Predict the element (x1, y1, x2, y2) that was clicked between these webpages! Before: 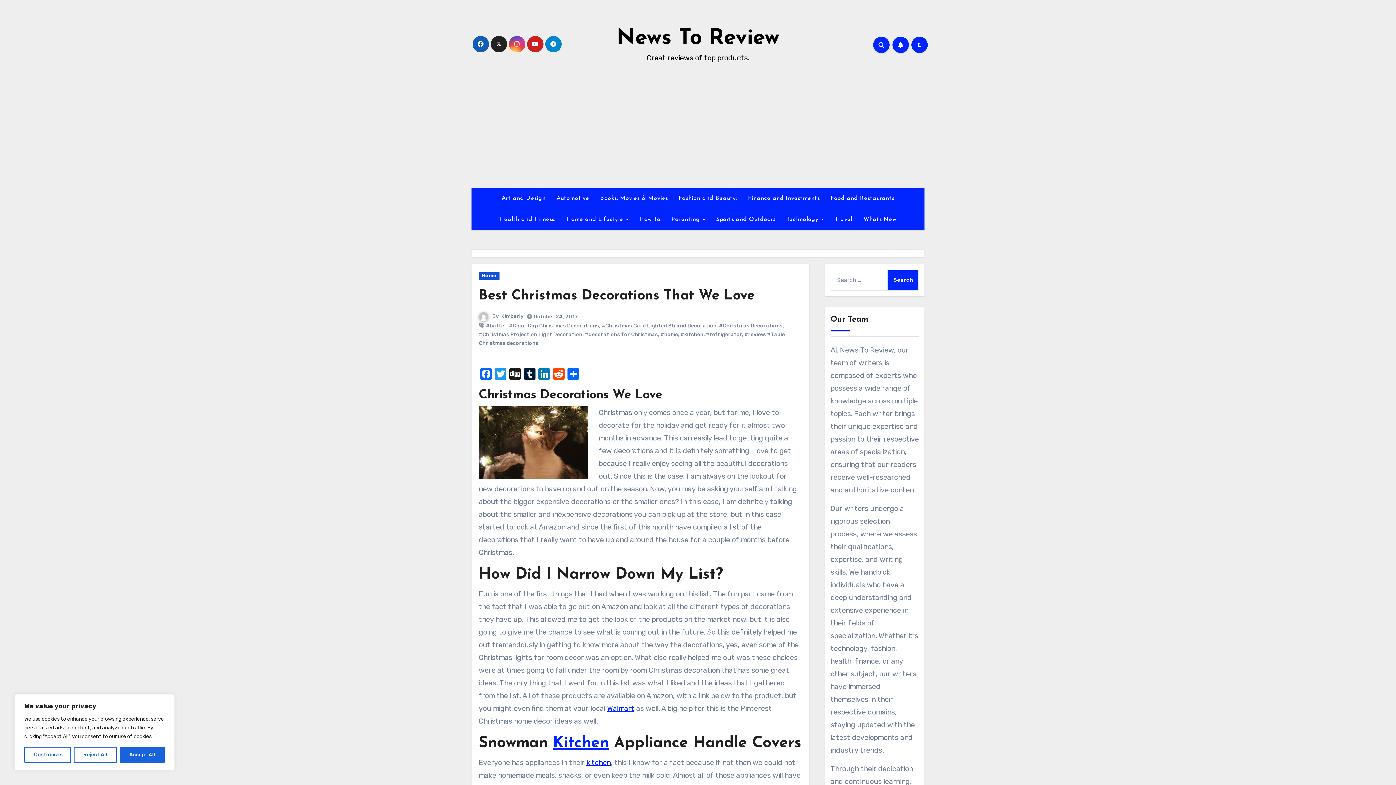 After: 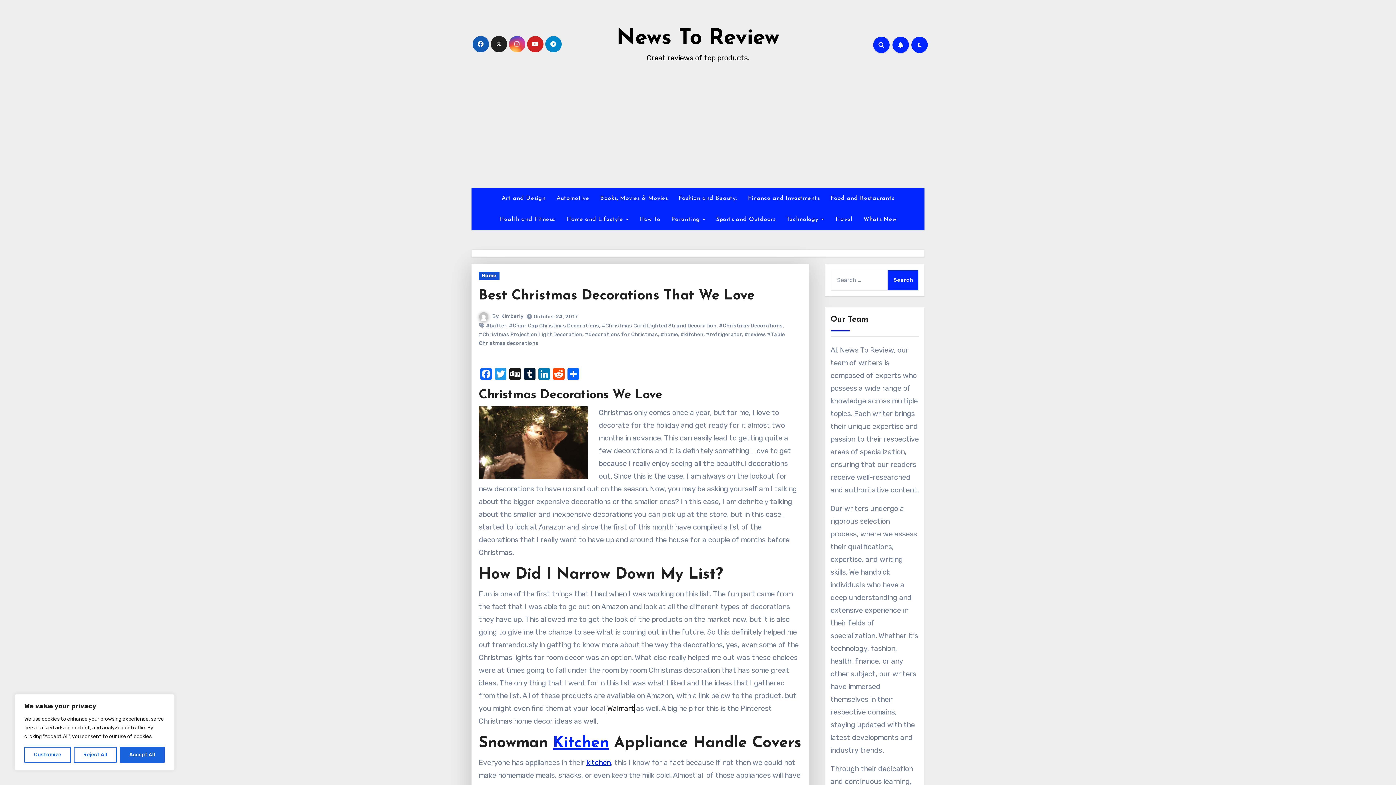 Action: label: Walmart bbox: (607, 704, 634, 713)